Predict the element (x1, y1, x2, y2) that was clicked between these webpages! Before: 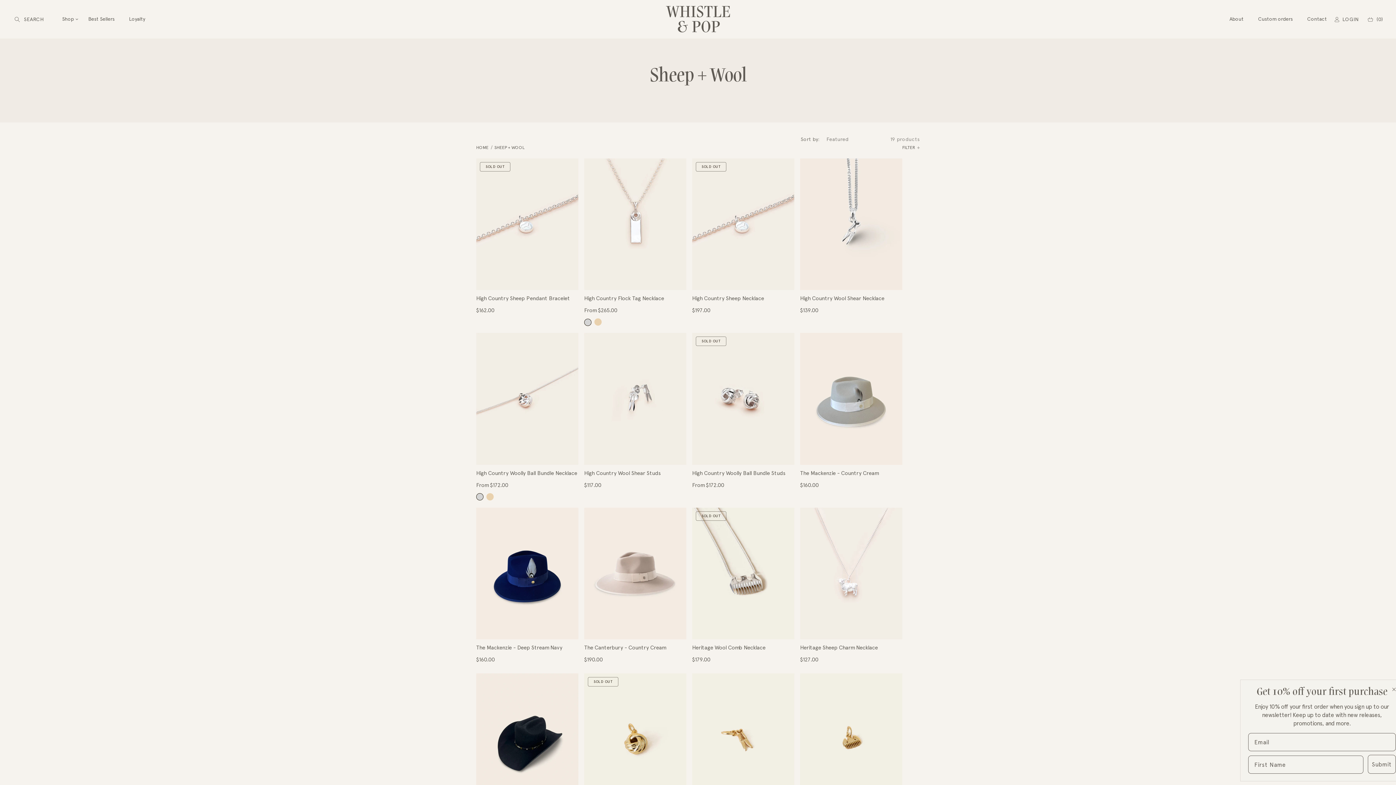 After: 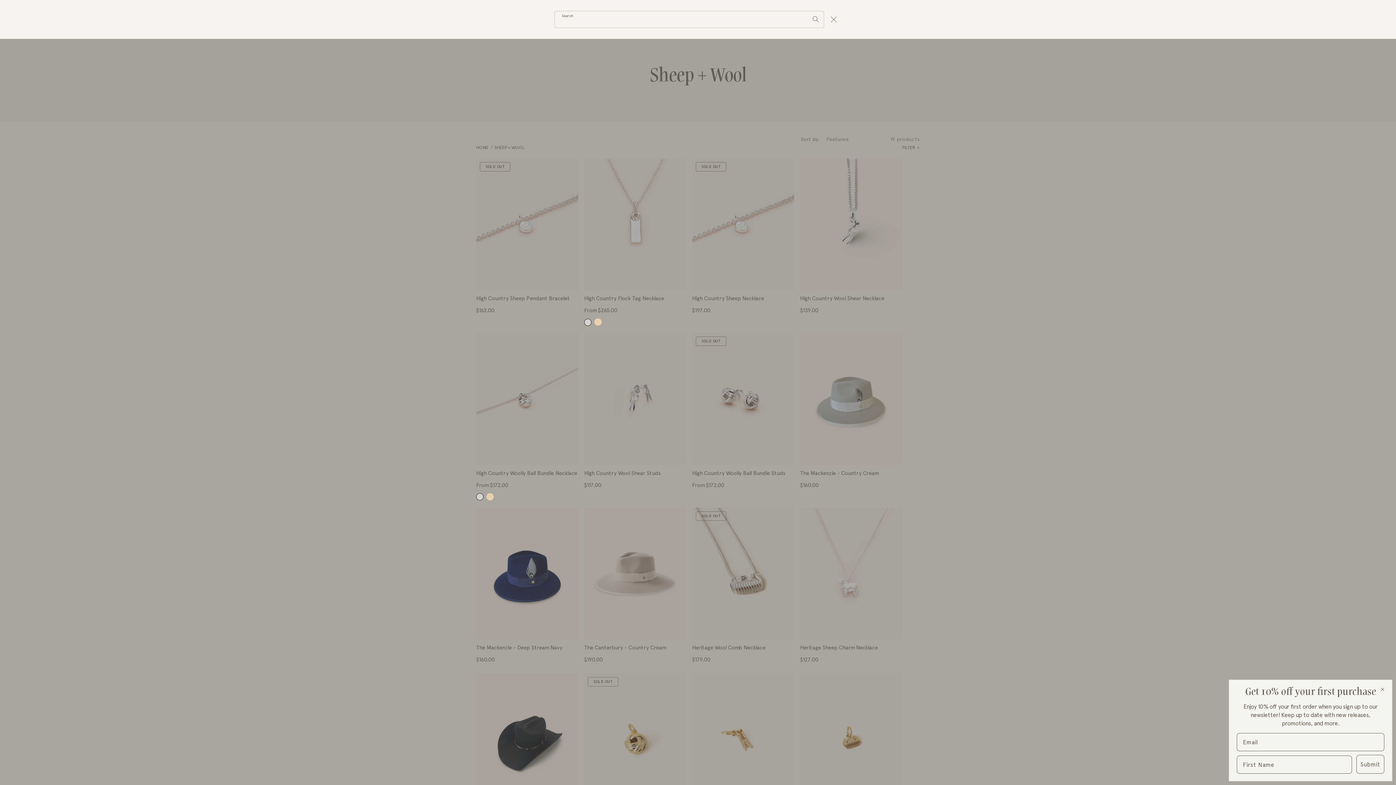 Action: label: Search bbox: (14, 11, 54, 27)